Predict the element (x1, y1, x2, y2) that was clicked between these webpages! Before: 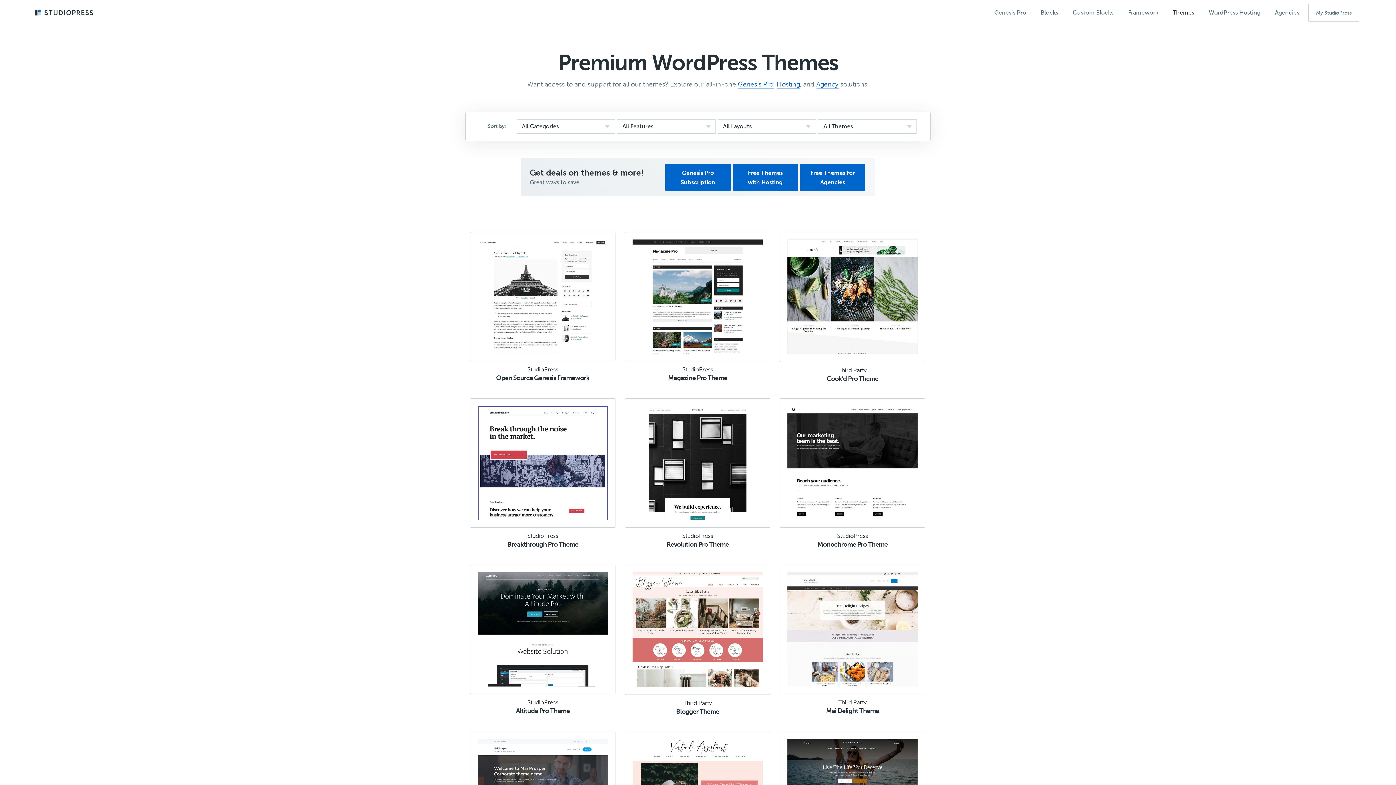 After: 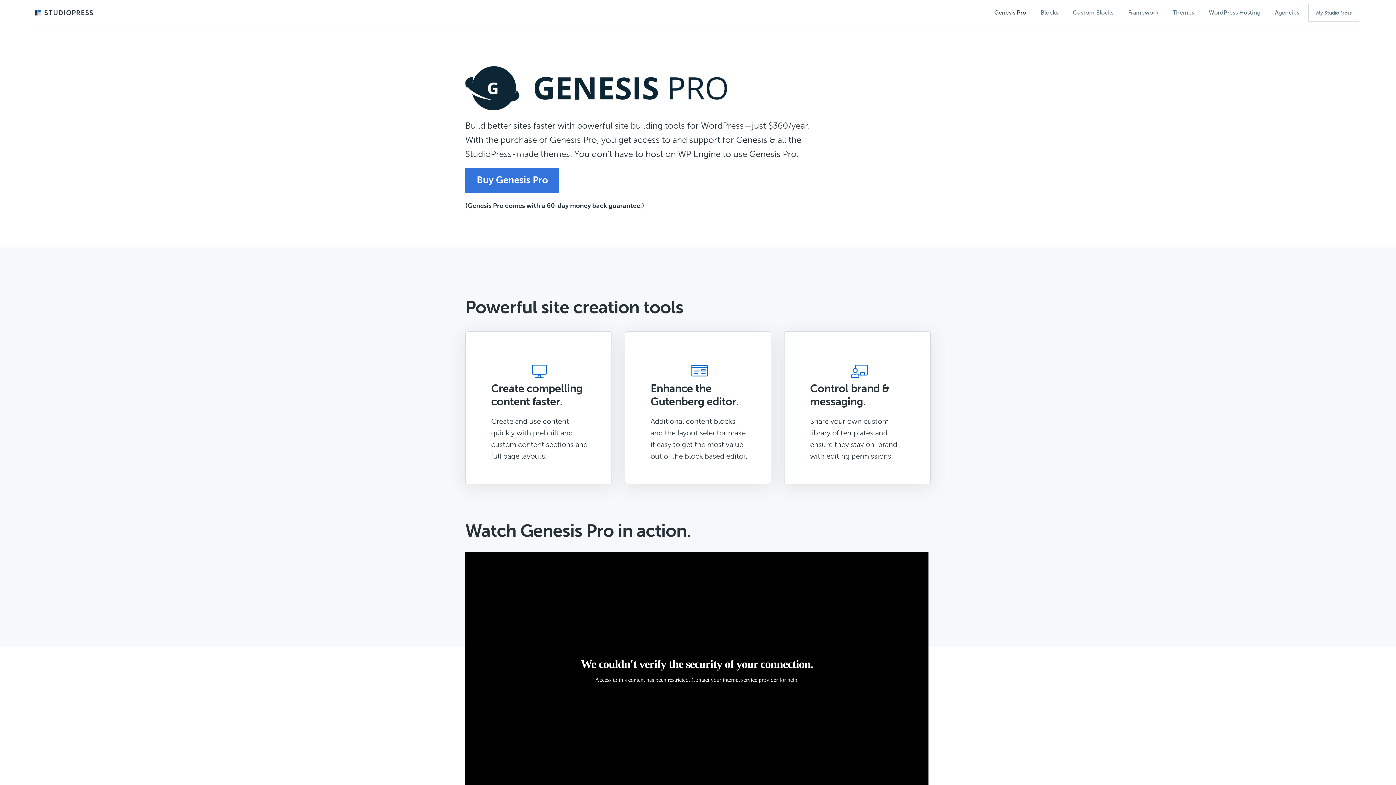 Action: bbox: (738, 80, 773, 88) label: Genesis Pro